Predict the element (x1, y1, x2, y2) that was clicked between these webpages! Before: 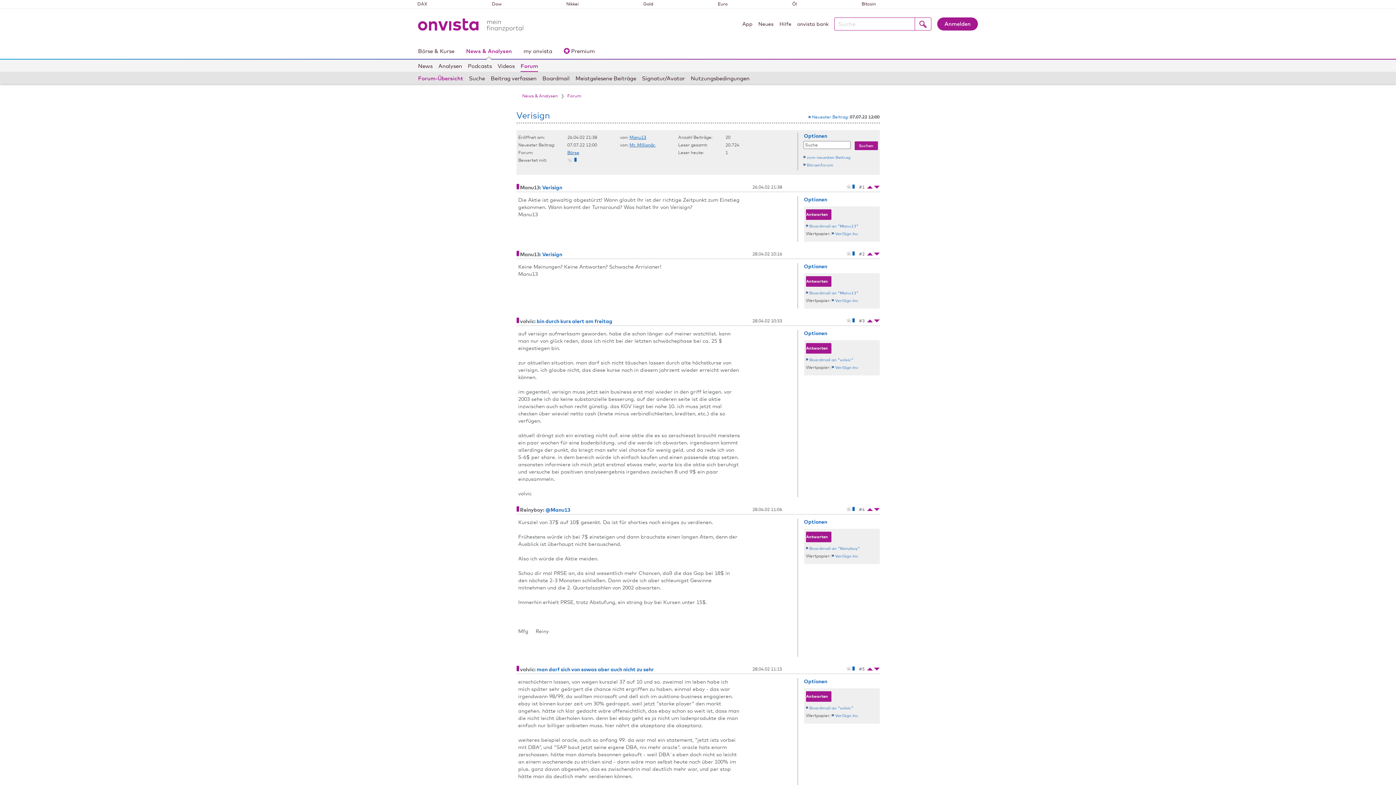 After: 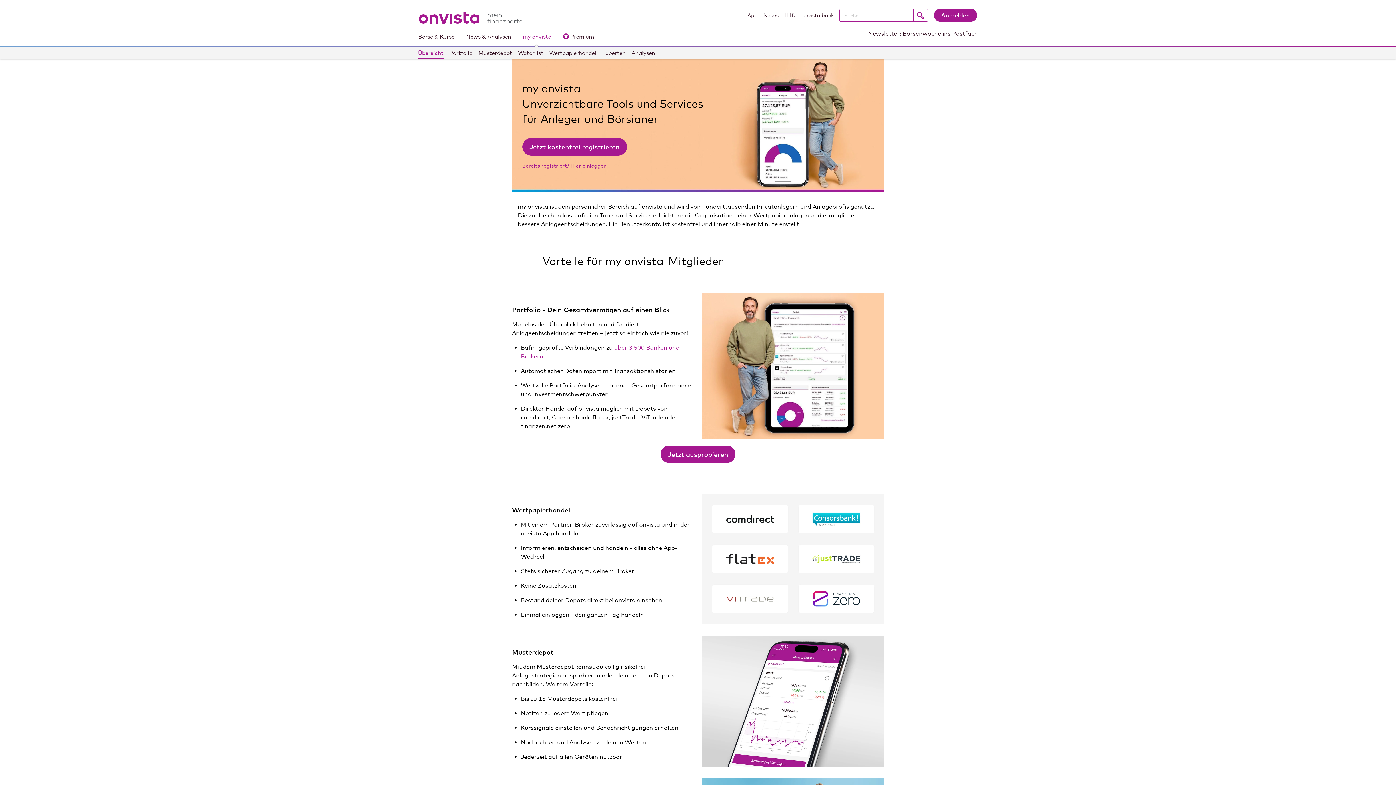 Action: bbox: (523, 44, 552, 58) label: my onvista